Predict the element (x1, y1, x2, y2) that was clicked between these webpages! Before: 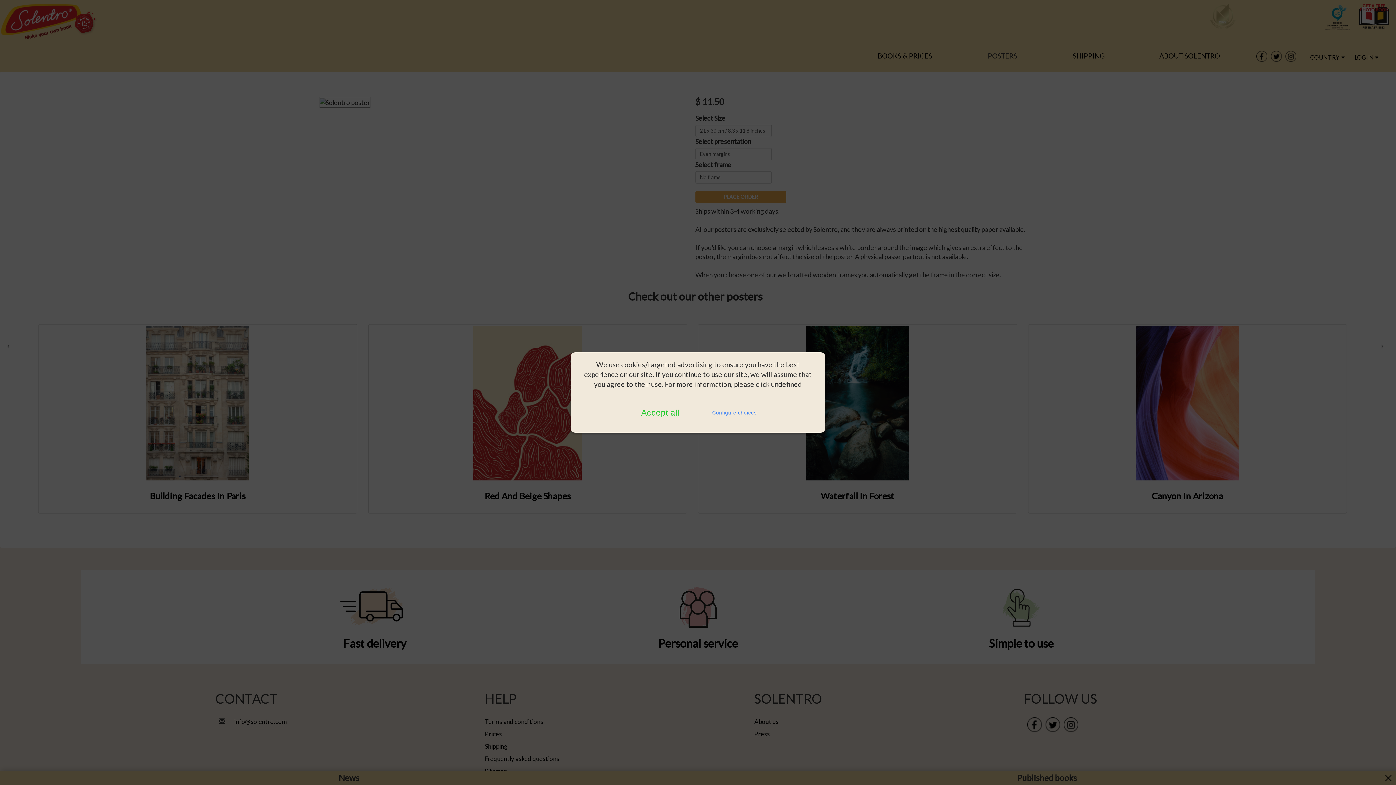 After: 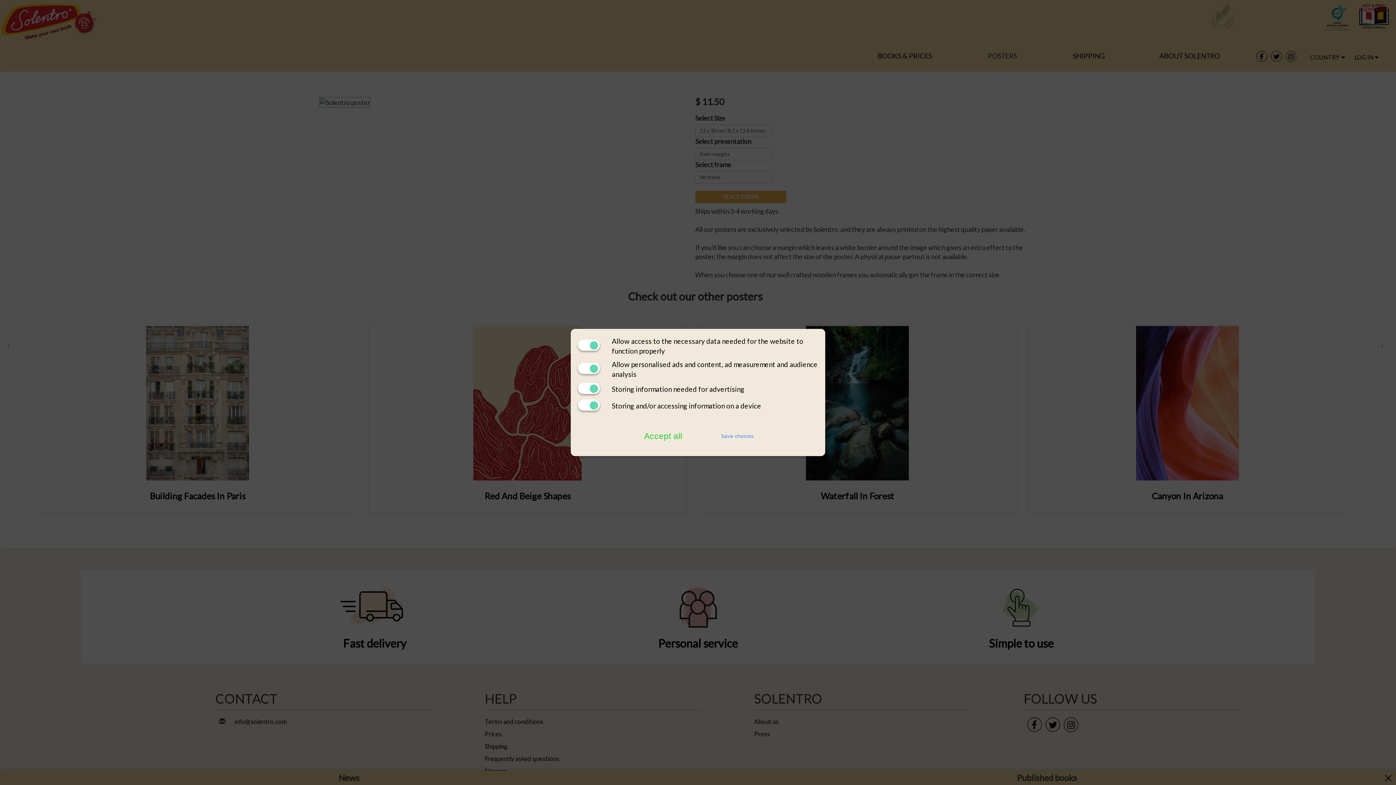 Action: label: Configure choices bbox: (709, 403, 759, 422)